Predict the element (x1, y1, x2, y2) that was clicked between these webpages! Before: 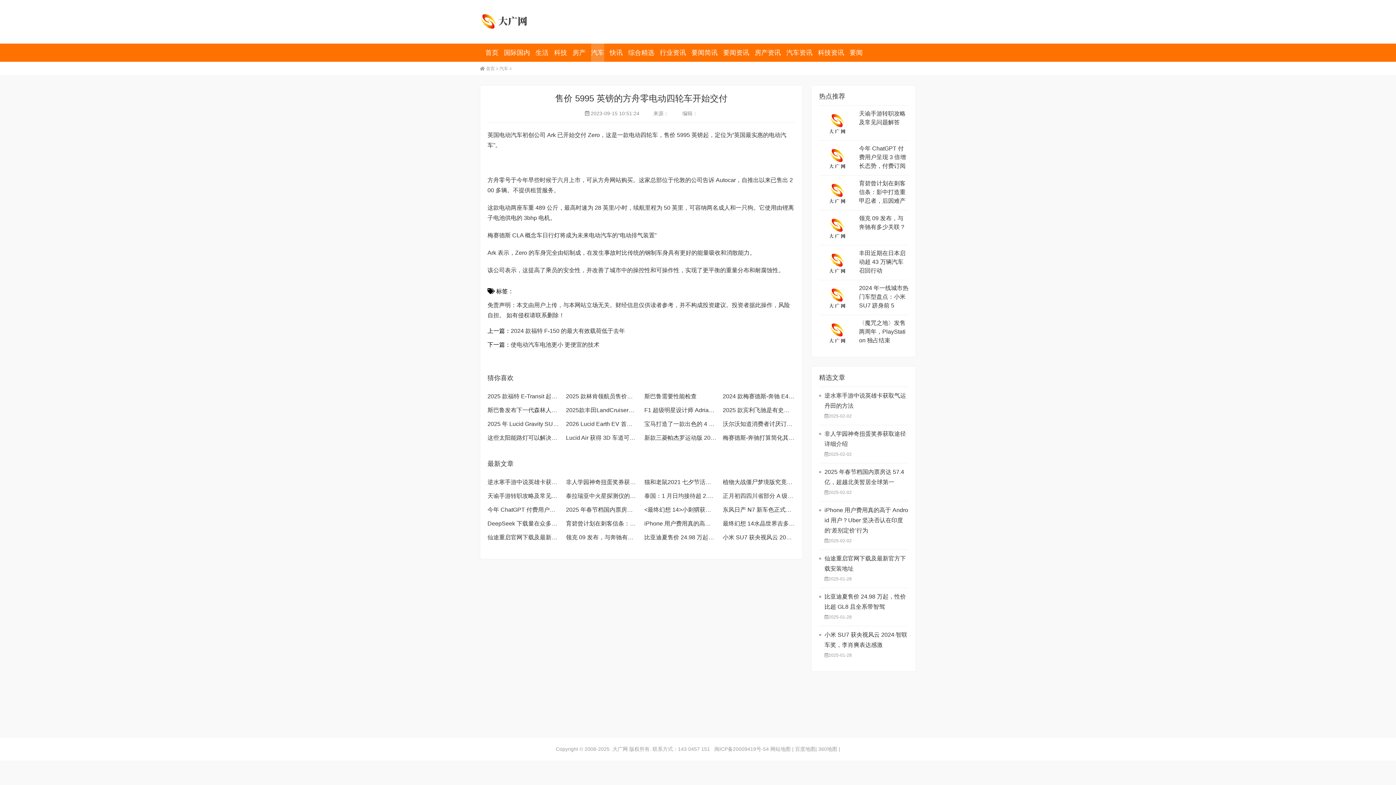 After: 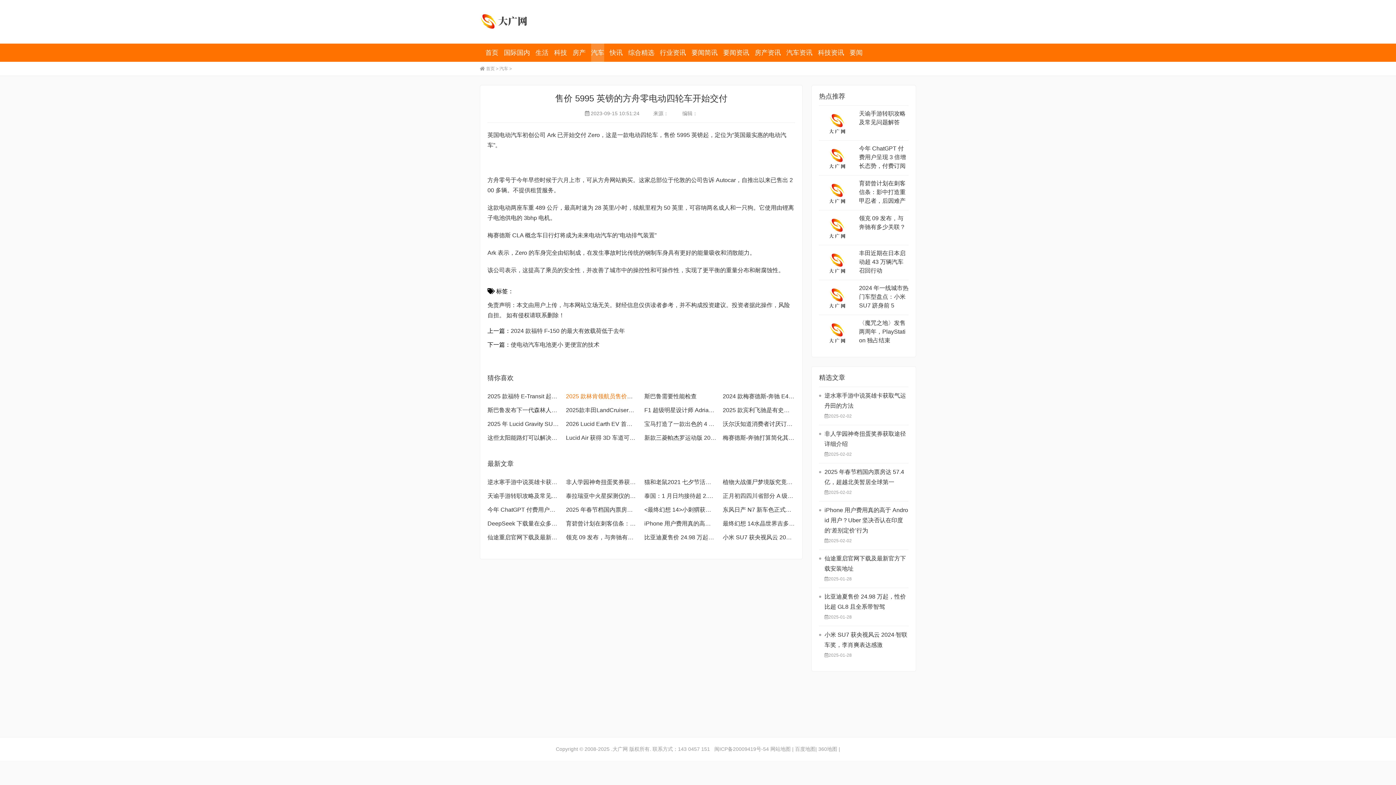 Action: bbox: (566, 393, 693, 399) label: 2025 款林肯领航员售价更贵 起售价 101,990 美元